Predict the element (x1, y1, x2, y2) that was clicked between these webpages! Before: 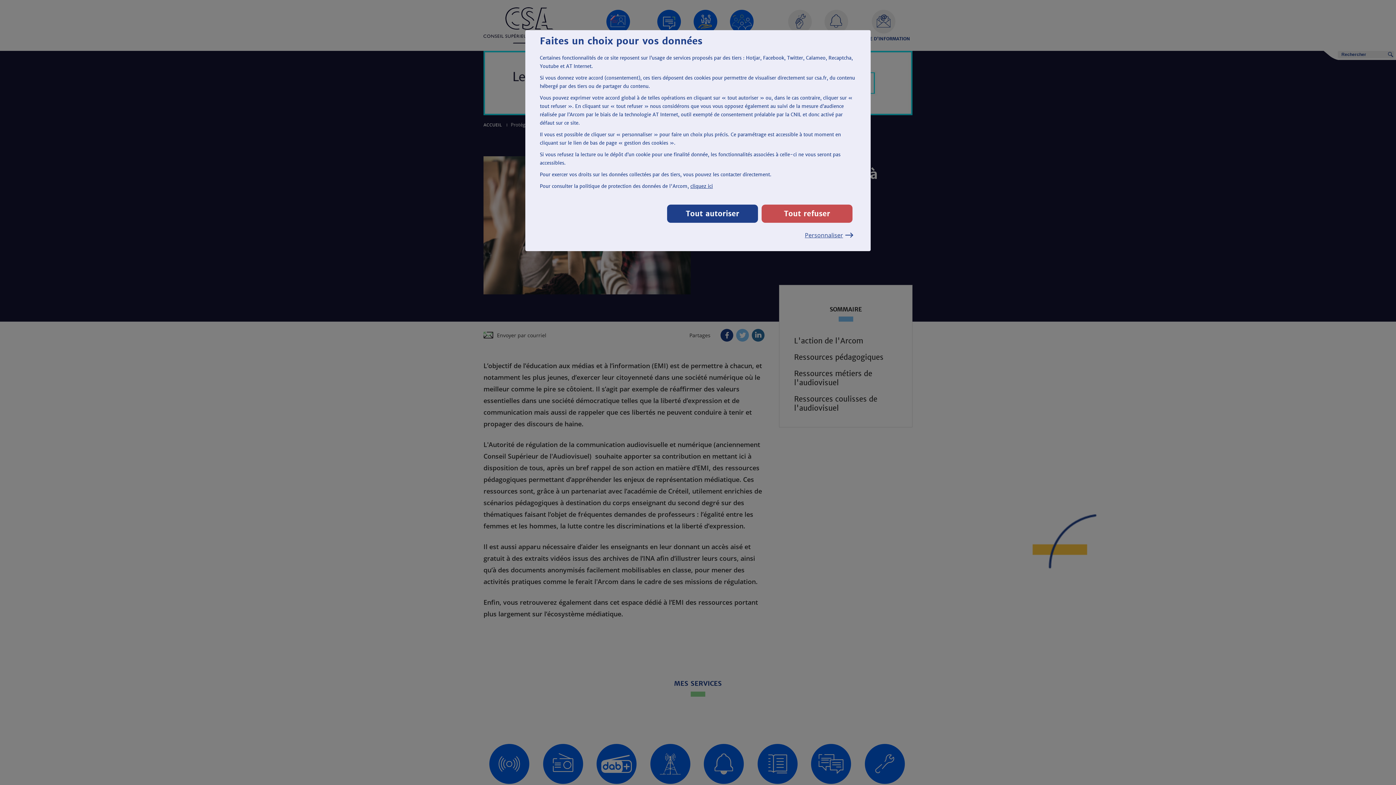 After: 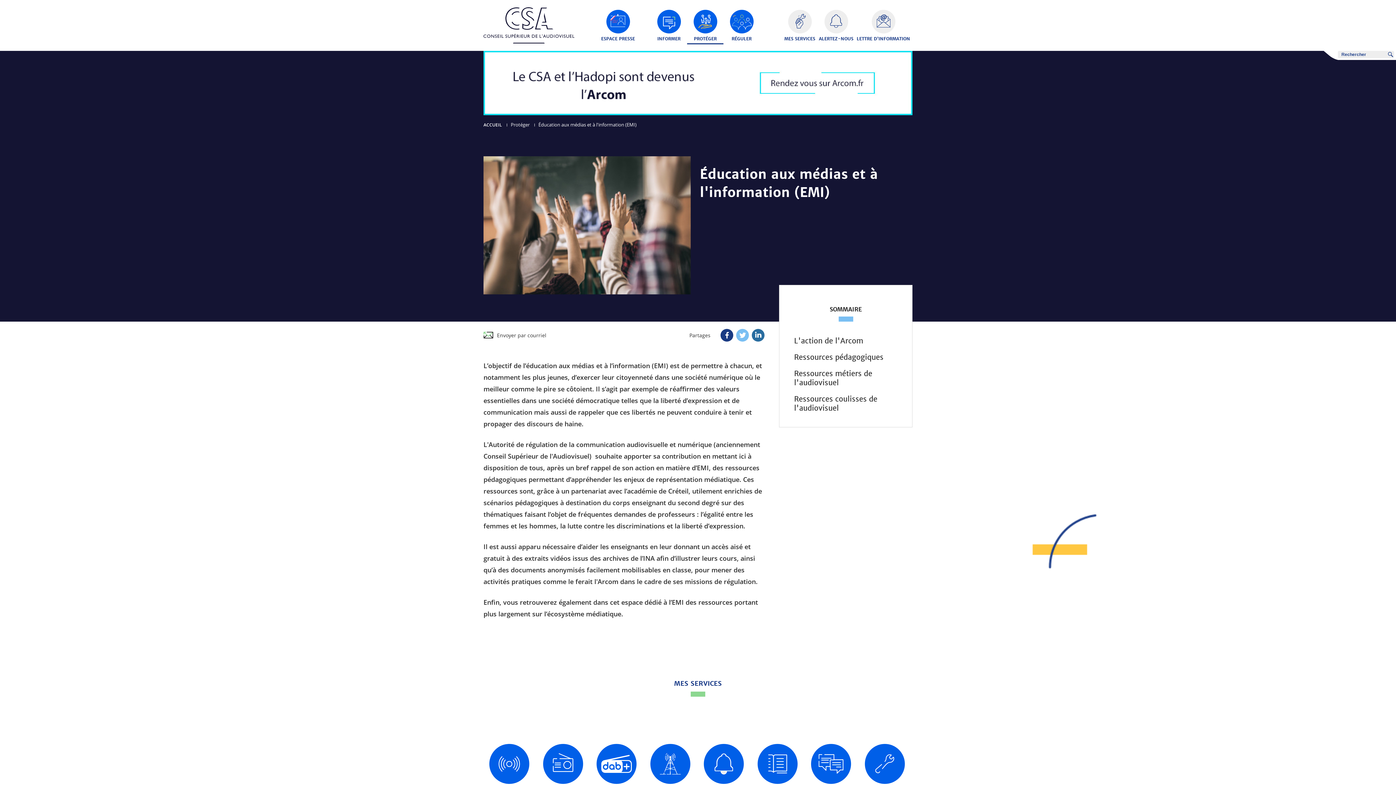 Action: bbox: (667, 204, 758, 222) label: Tout autoriser